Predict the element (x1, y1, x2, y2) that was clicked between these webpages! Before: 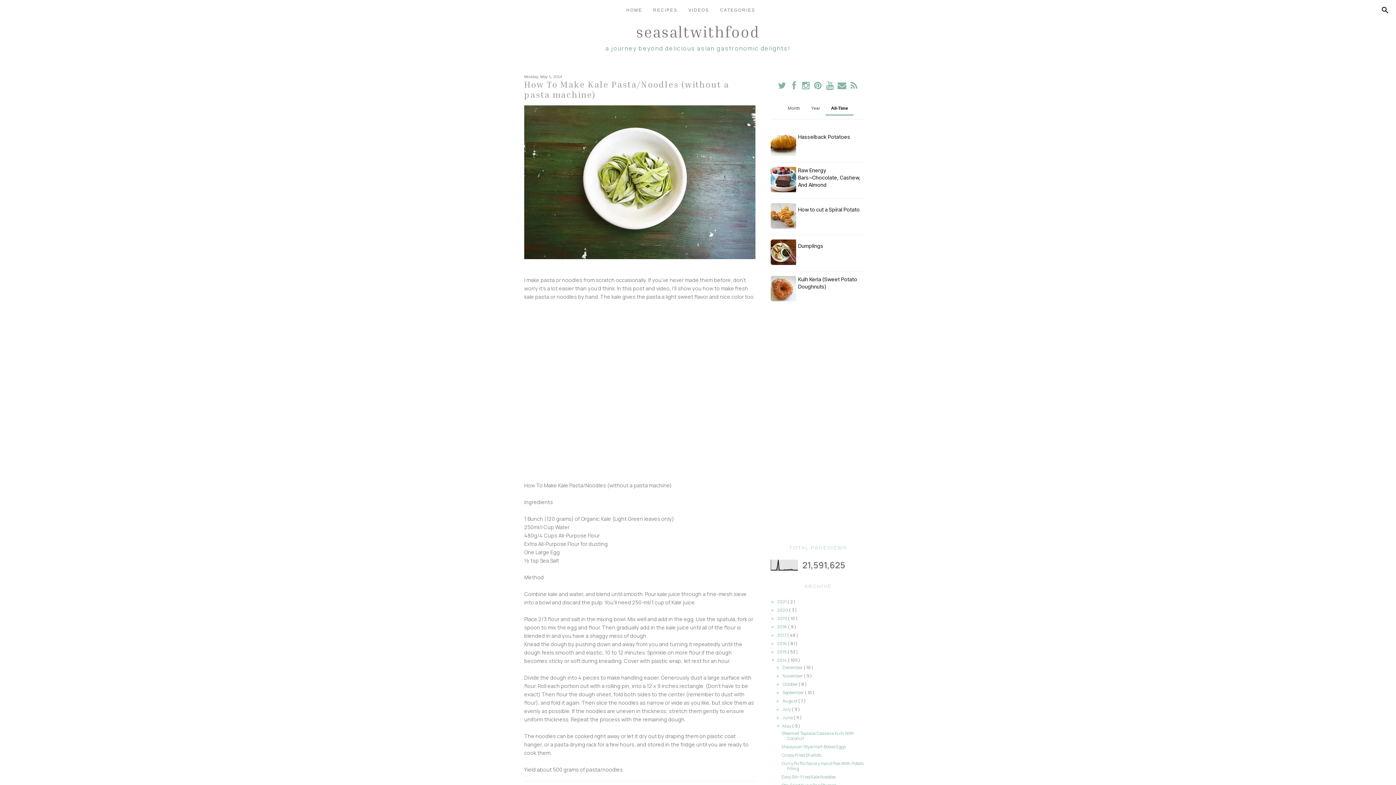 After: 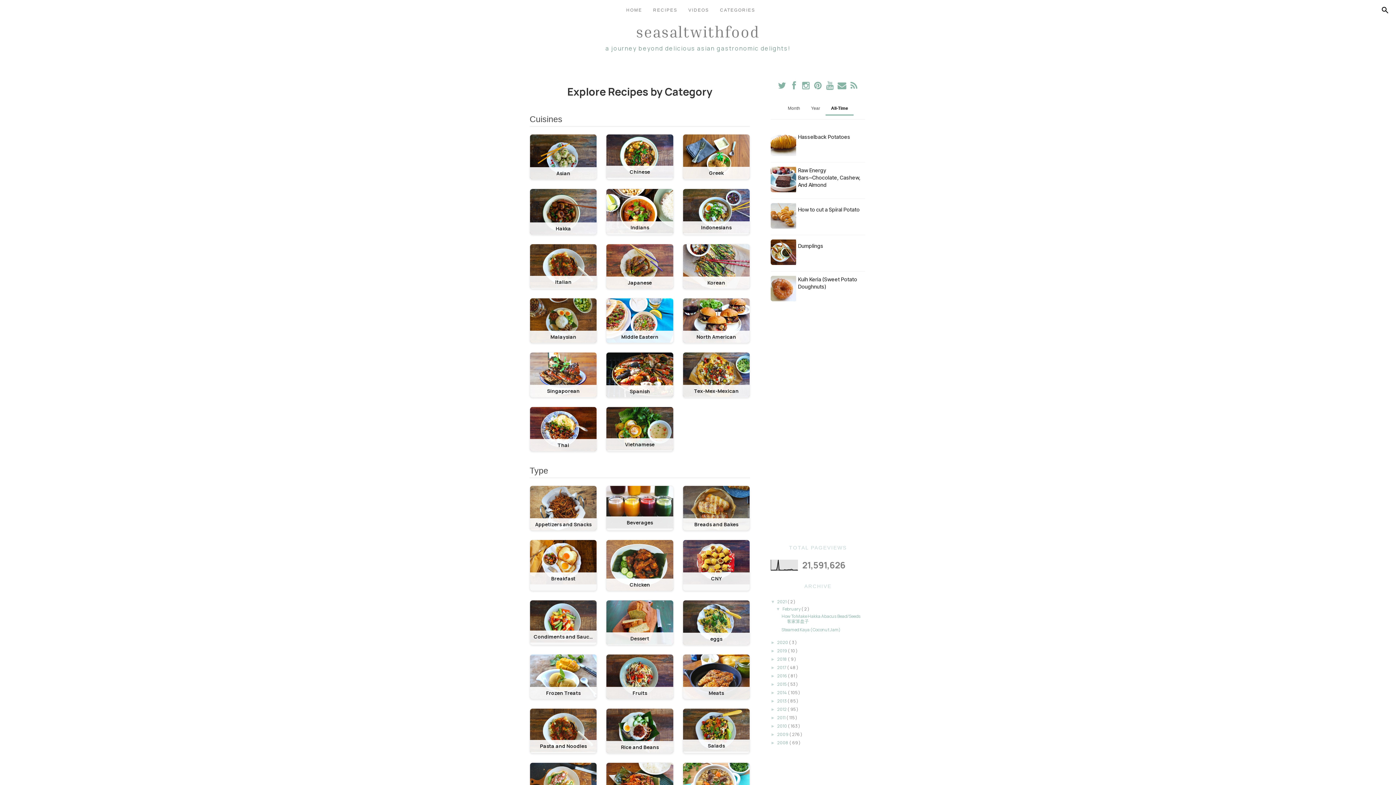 Action: label: CATEGORIES bbox: (720, 7, 755, 12)